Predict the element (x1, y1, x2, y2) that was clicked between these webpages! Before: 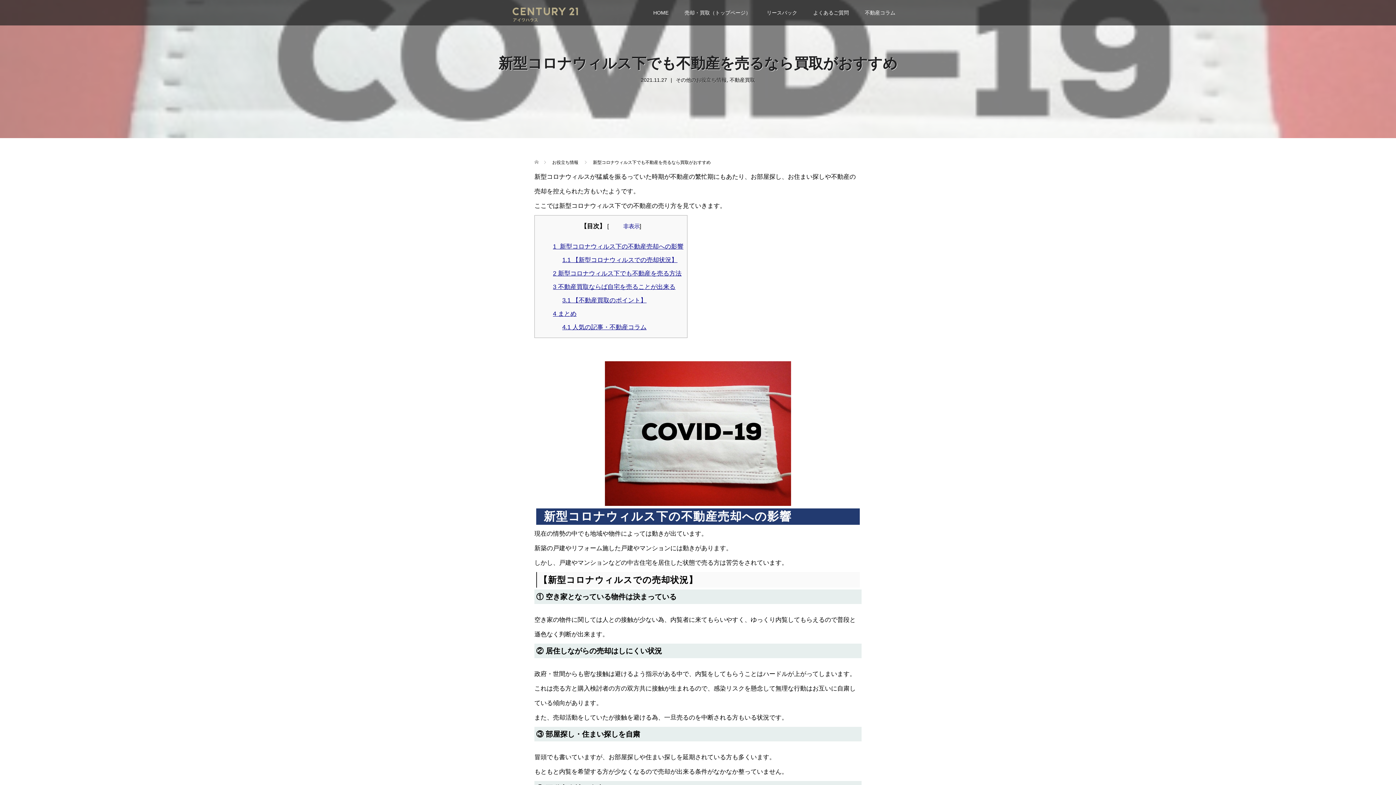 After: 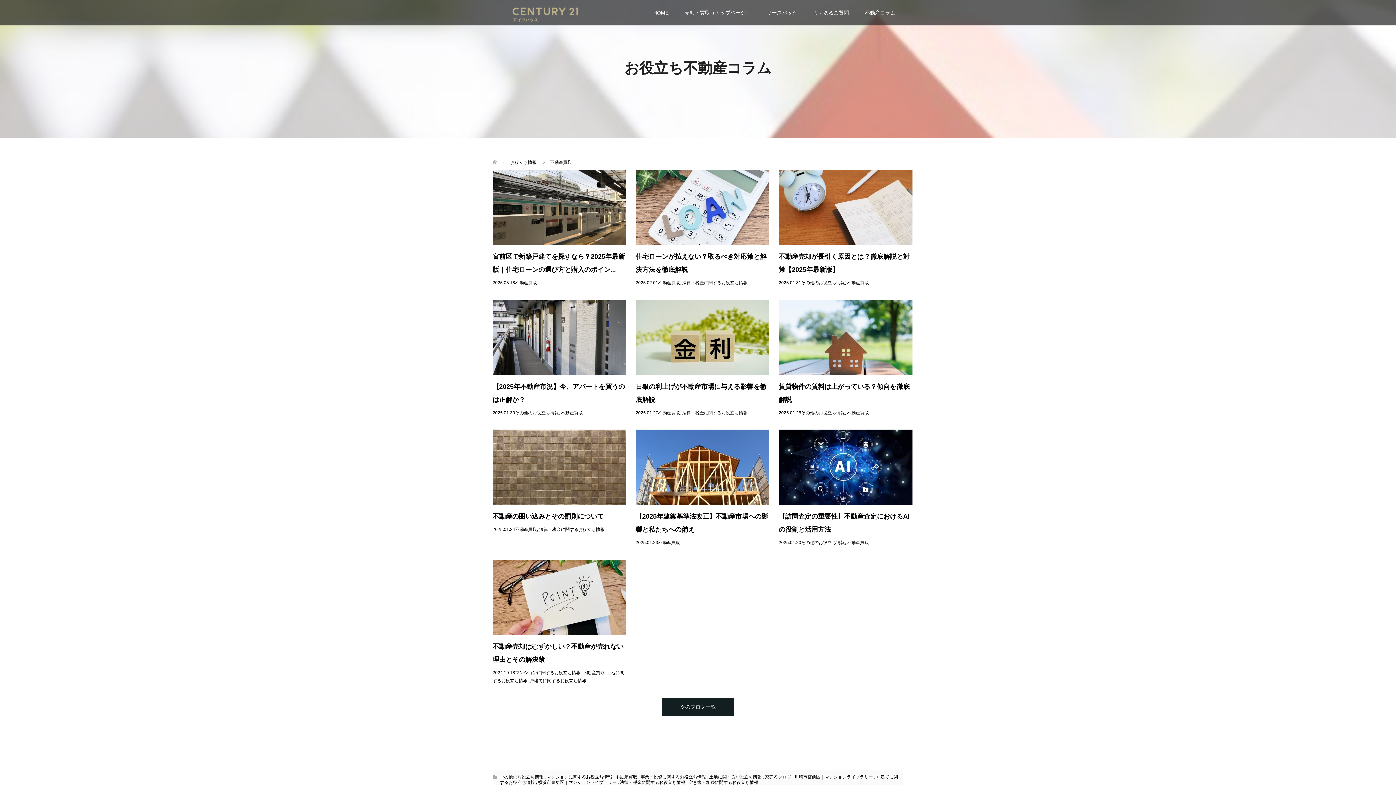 Action: bbox: (729, 76, 755, 82) label: 不動産買取